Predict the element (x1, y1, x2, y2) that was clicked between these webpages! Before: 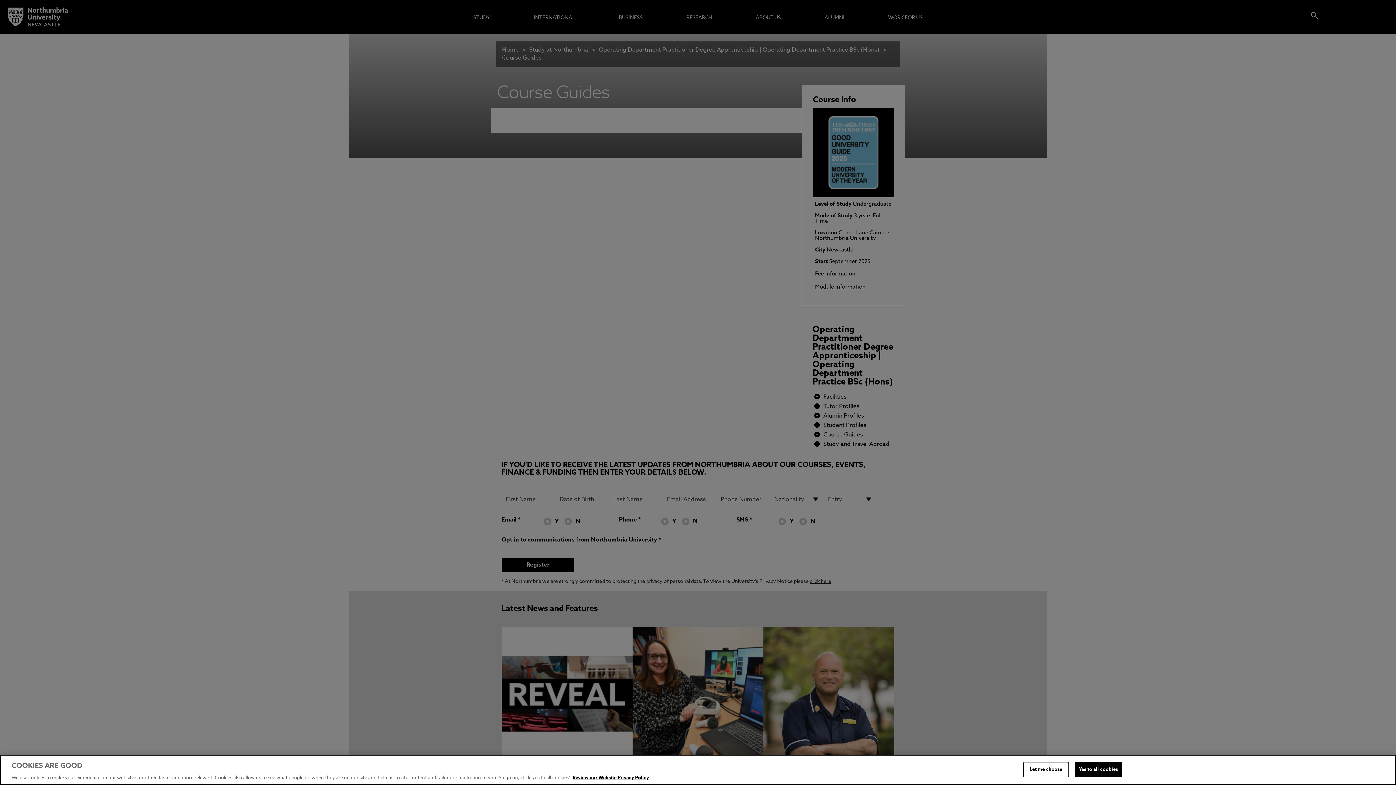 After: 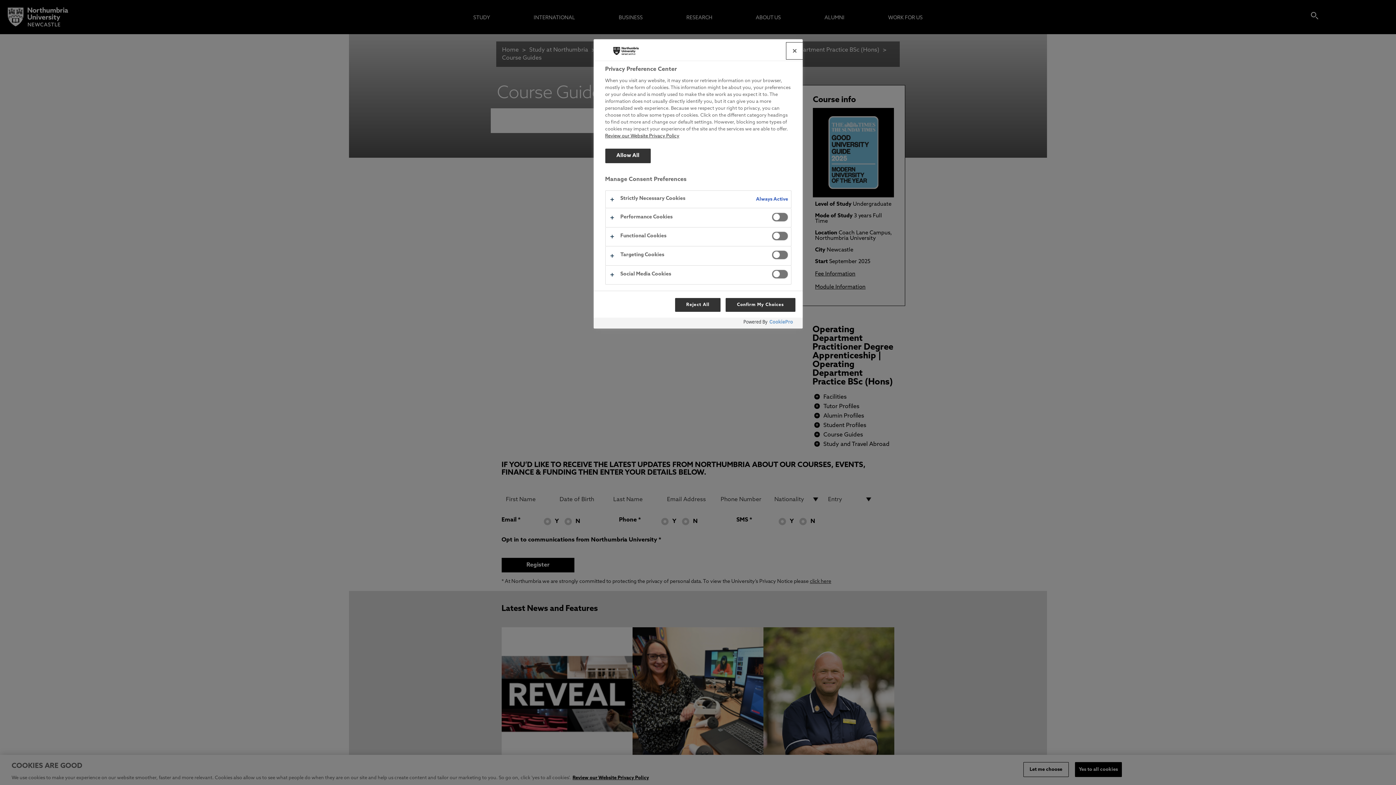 Action: bbox: (1023, 762, 1068, 777) label: Let me choose